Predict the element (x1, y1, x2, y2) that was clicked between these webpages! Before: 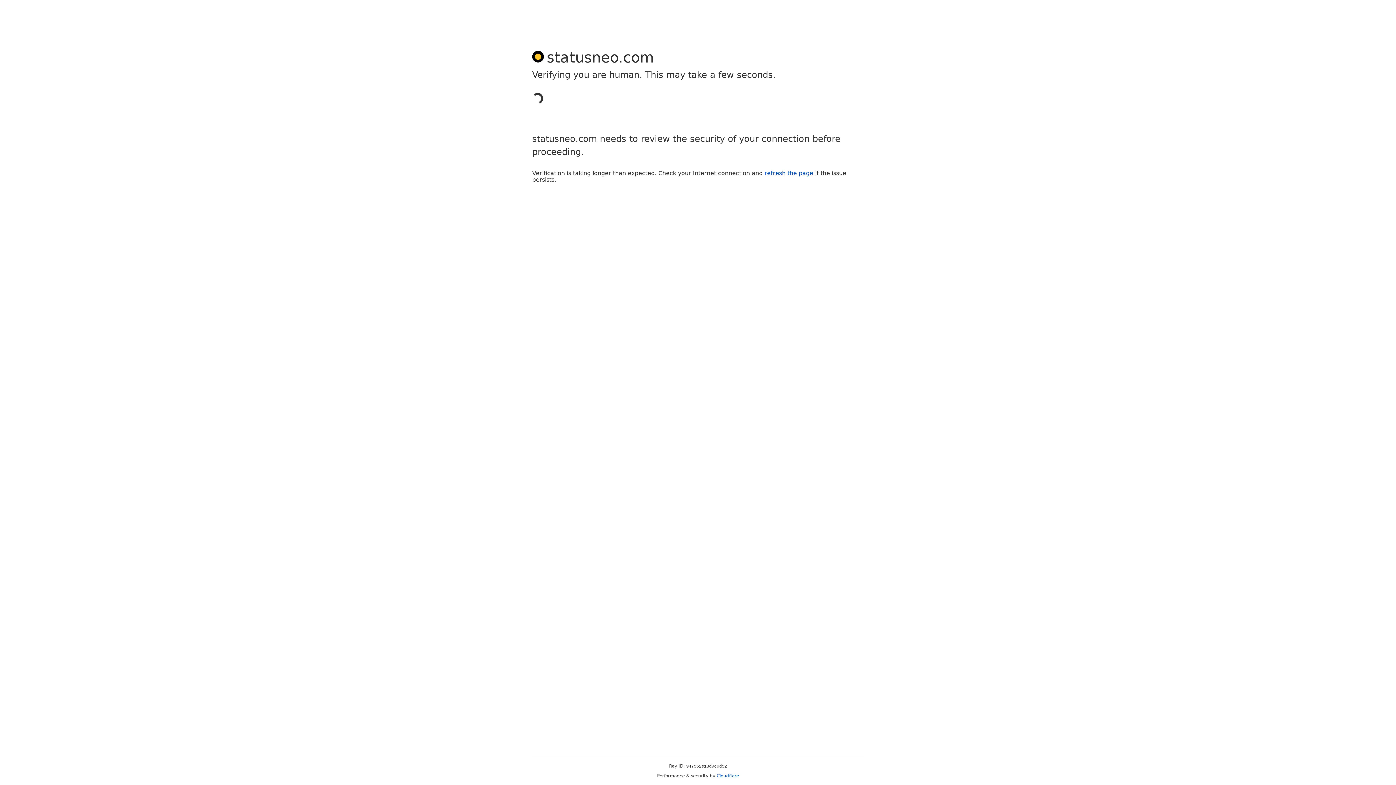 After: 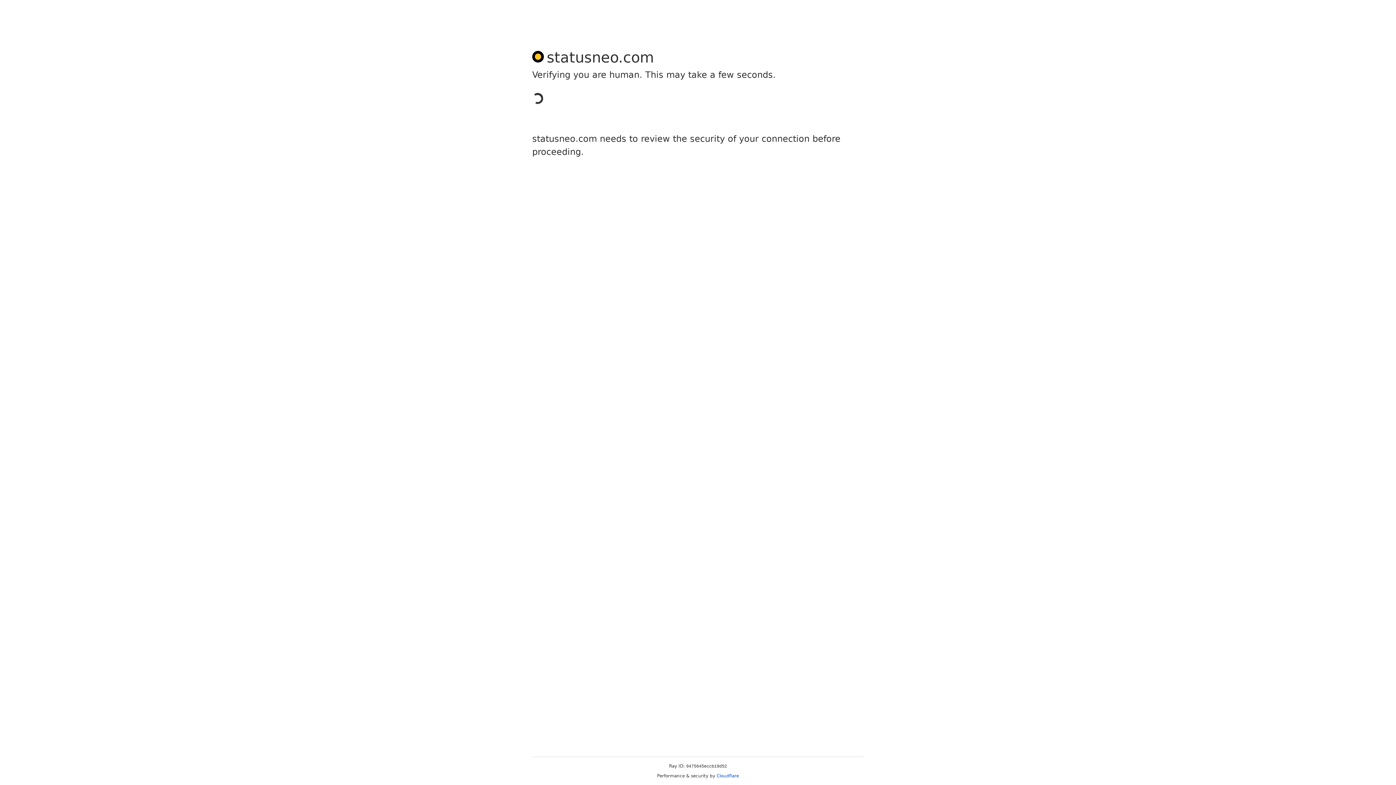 Action: label: refresh the page bbox: (764, 169, 813, 176)